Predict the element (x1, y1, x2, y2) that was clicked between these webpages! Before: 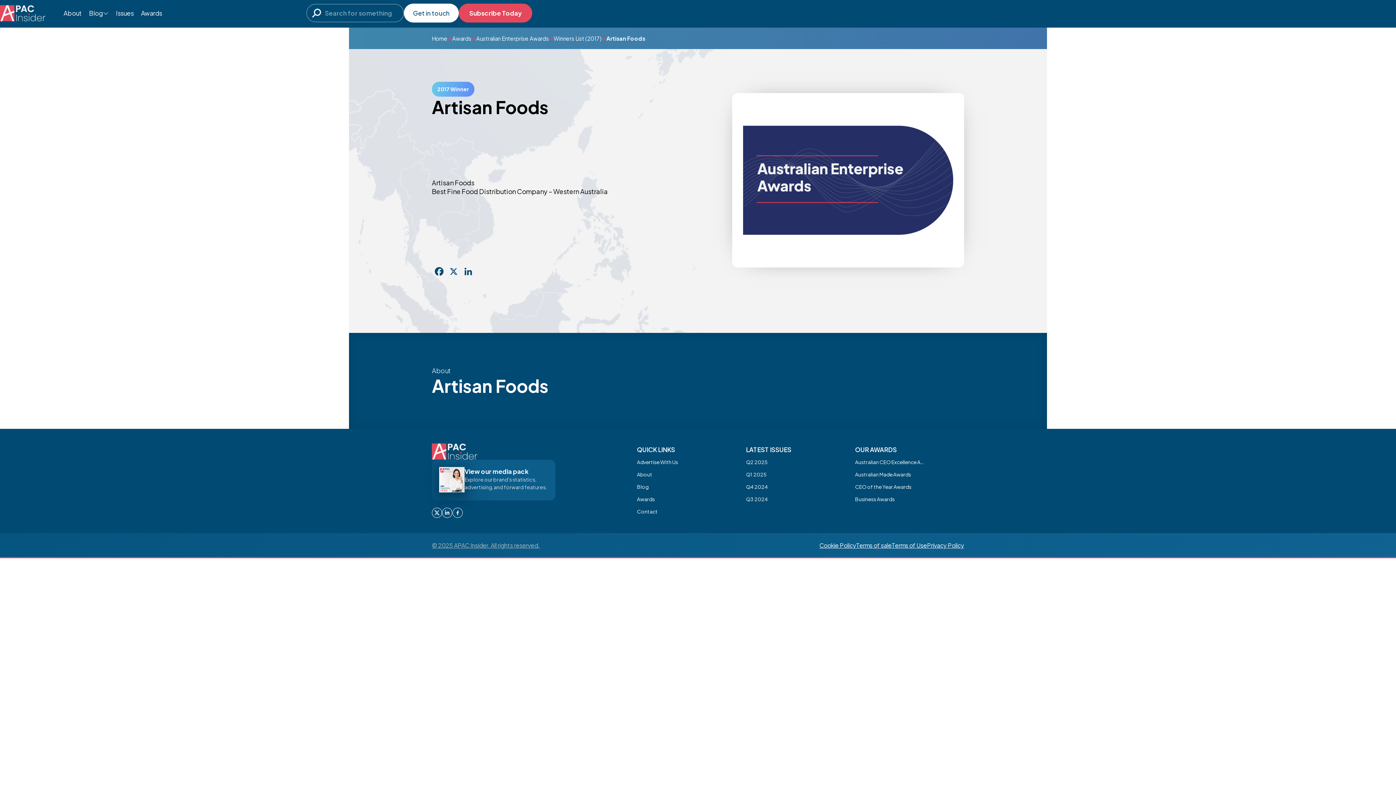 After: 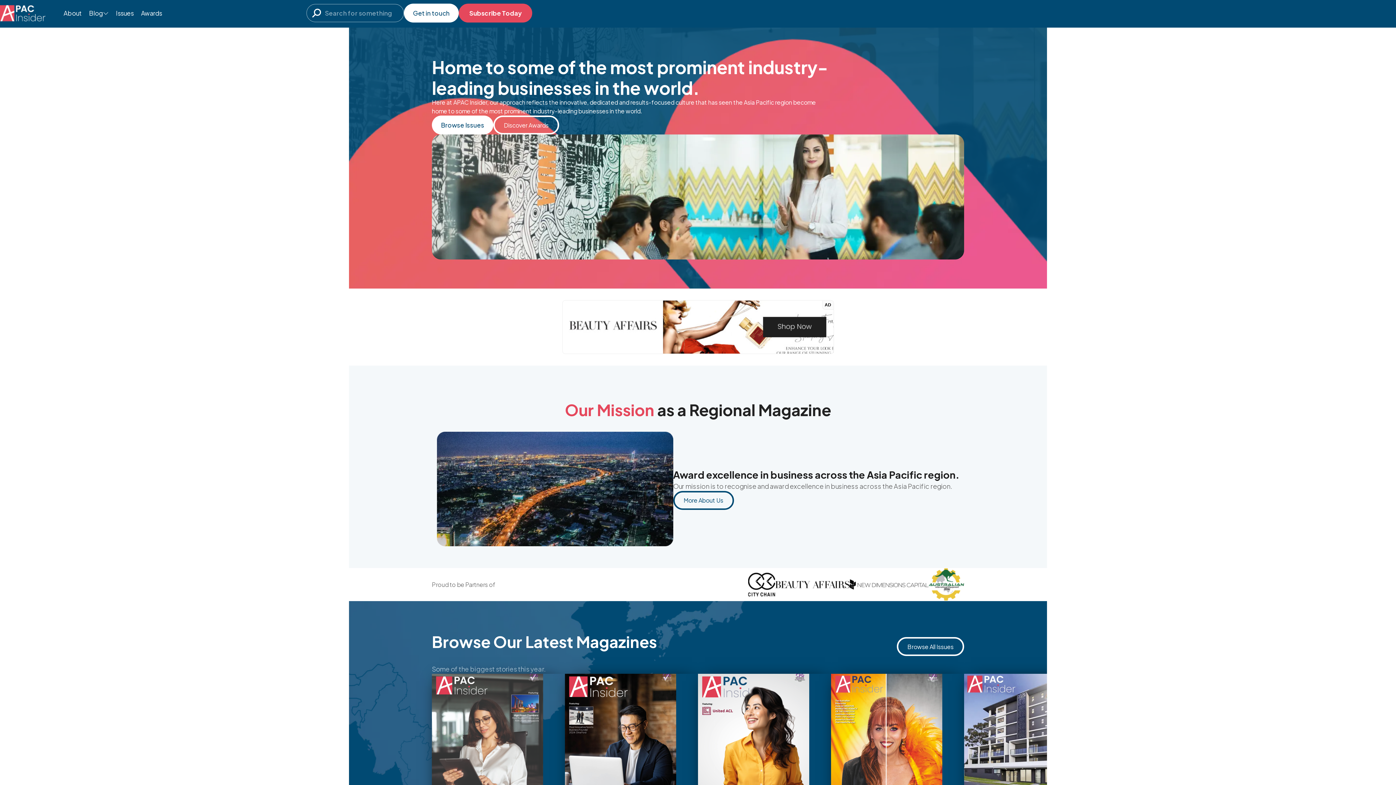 Action: bbox: (0, 4, 45, 21)